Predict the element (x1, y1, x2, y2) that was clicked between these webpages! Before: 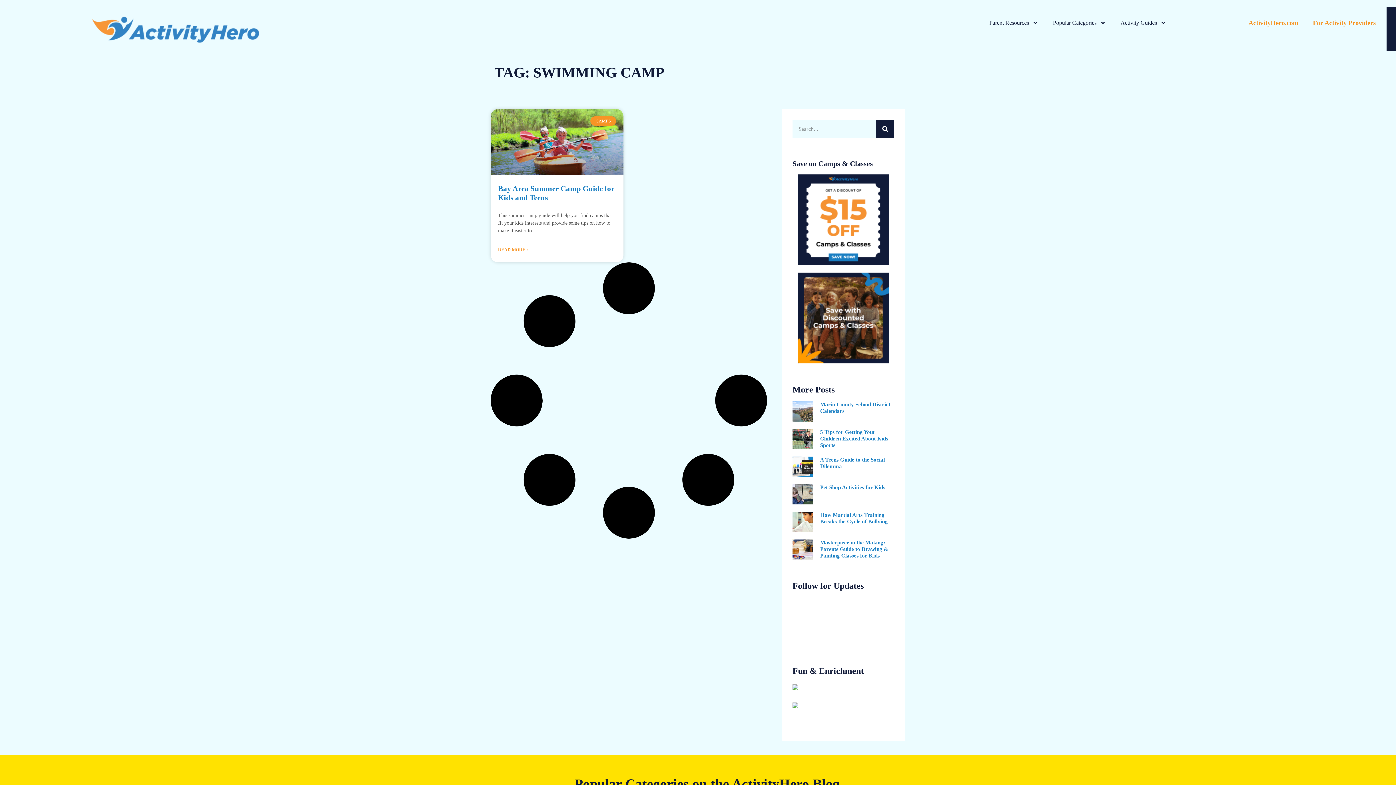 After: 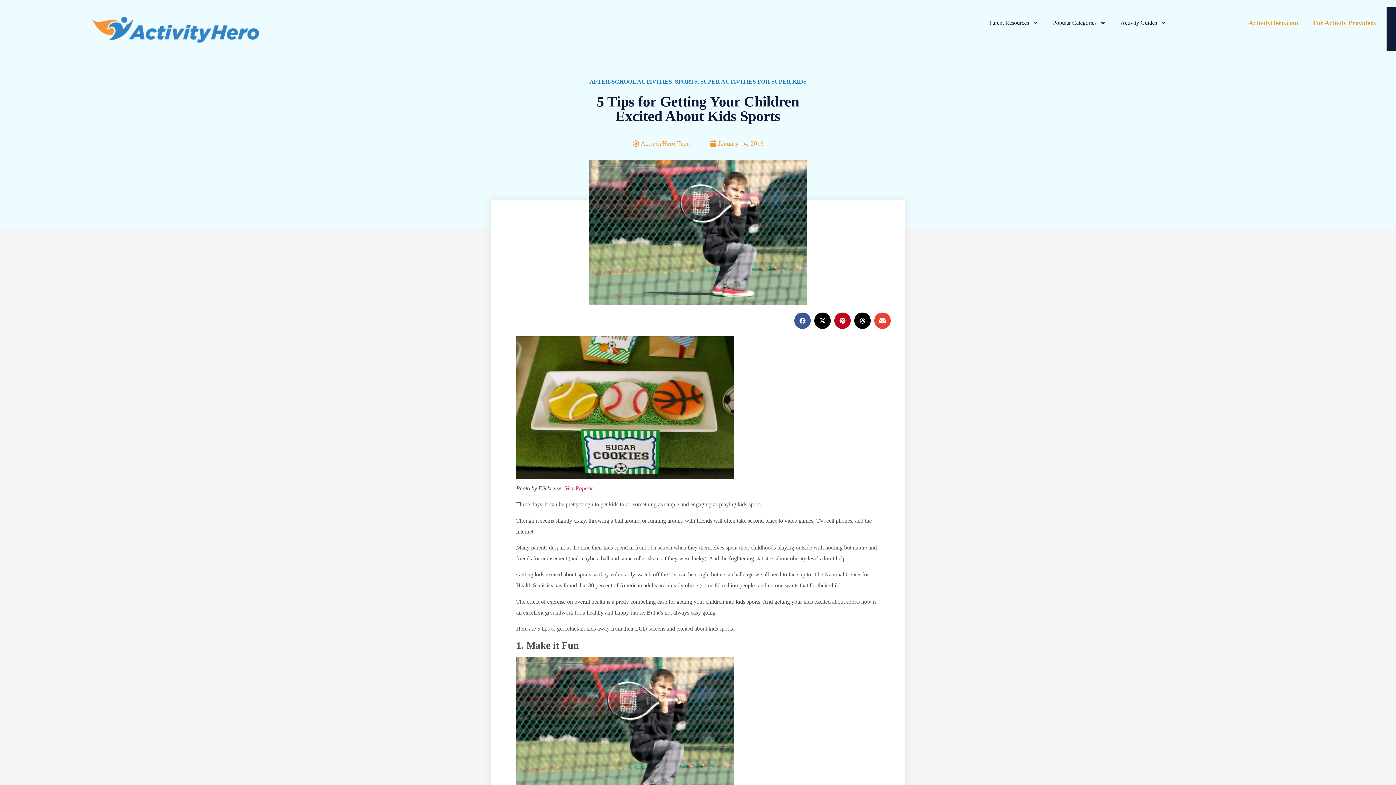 Action: label: 5 Tips for Getting Your Children Excited About Kids Sports bbox: (820, 429, 888, 448)